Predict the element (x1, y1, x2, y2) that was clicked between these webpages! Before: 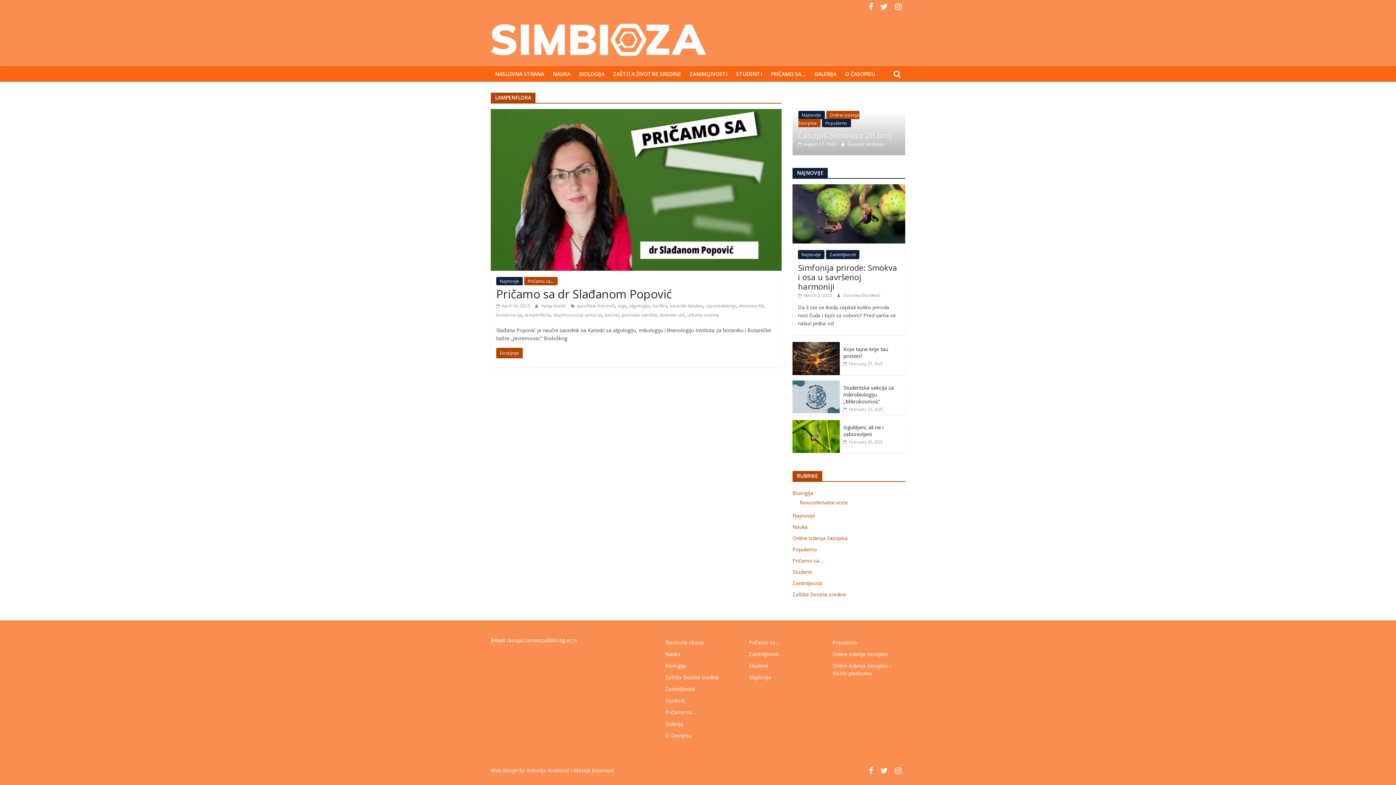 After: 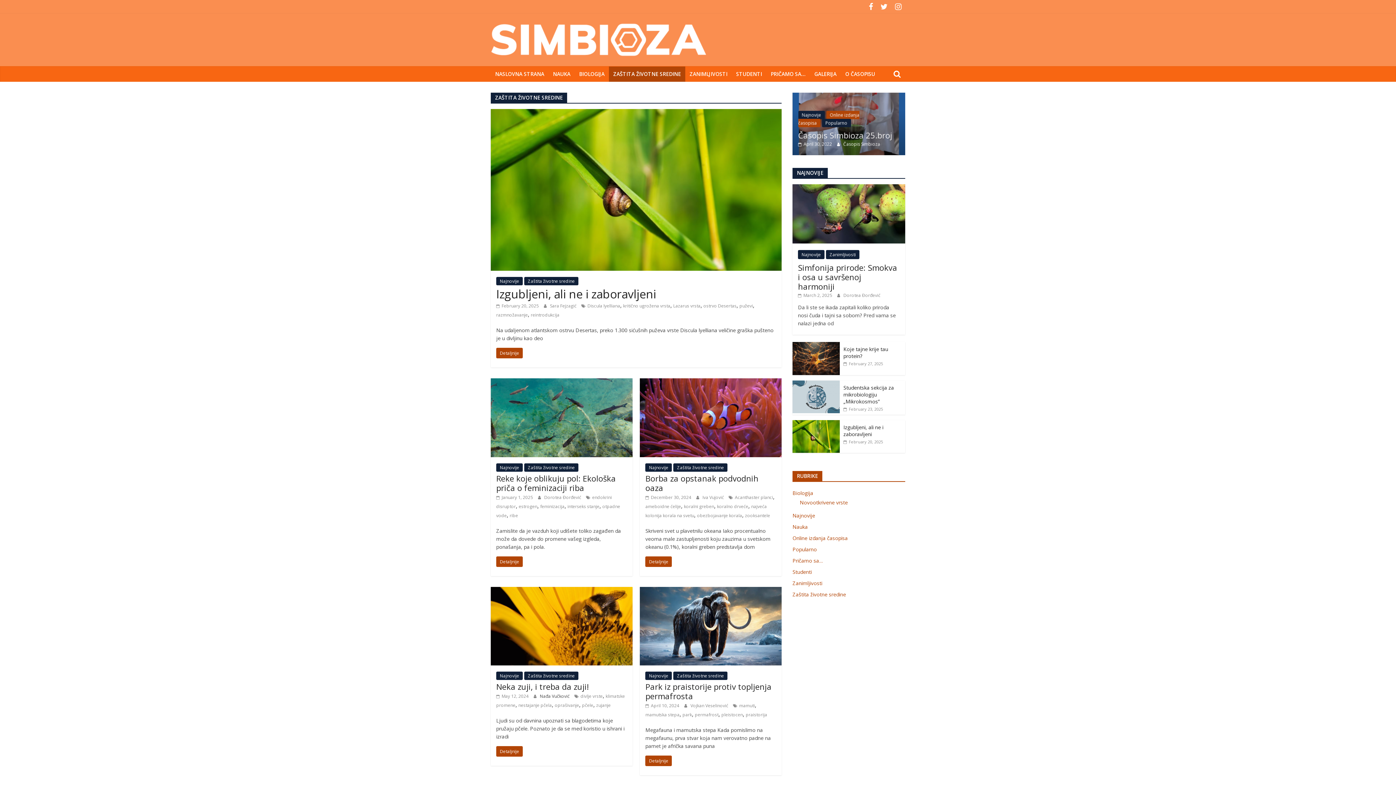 Action: label: Zaštita životne sredine bbox: (665, 695, 718, 702)